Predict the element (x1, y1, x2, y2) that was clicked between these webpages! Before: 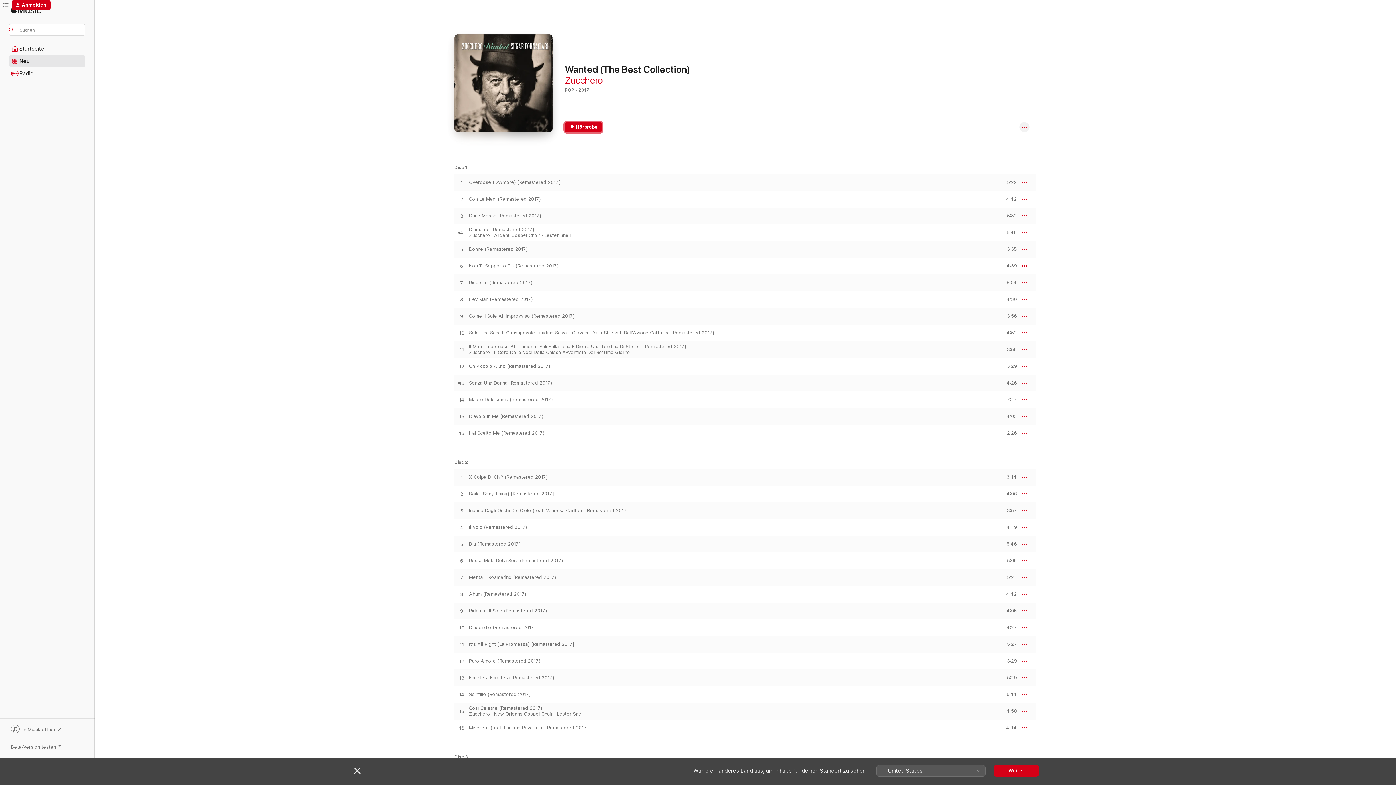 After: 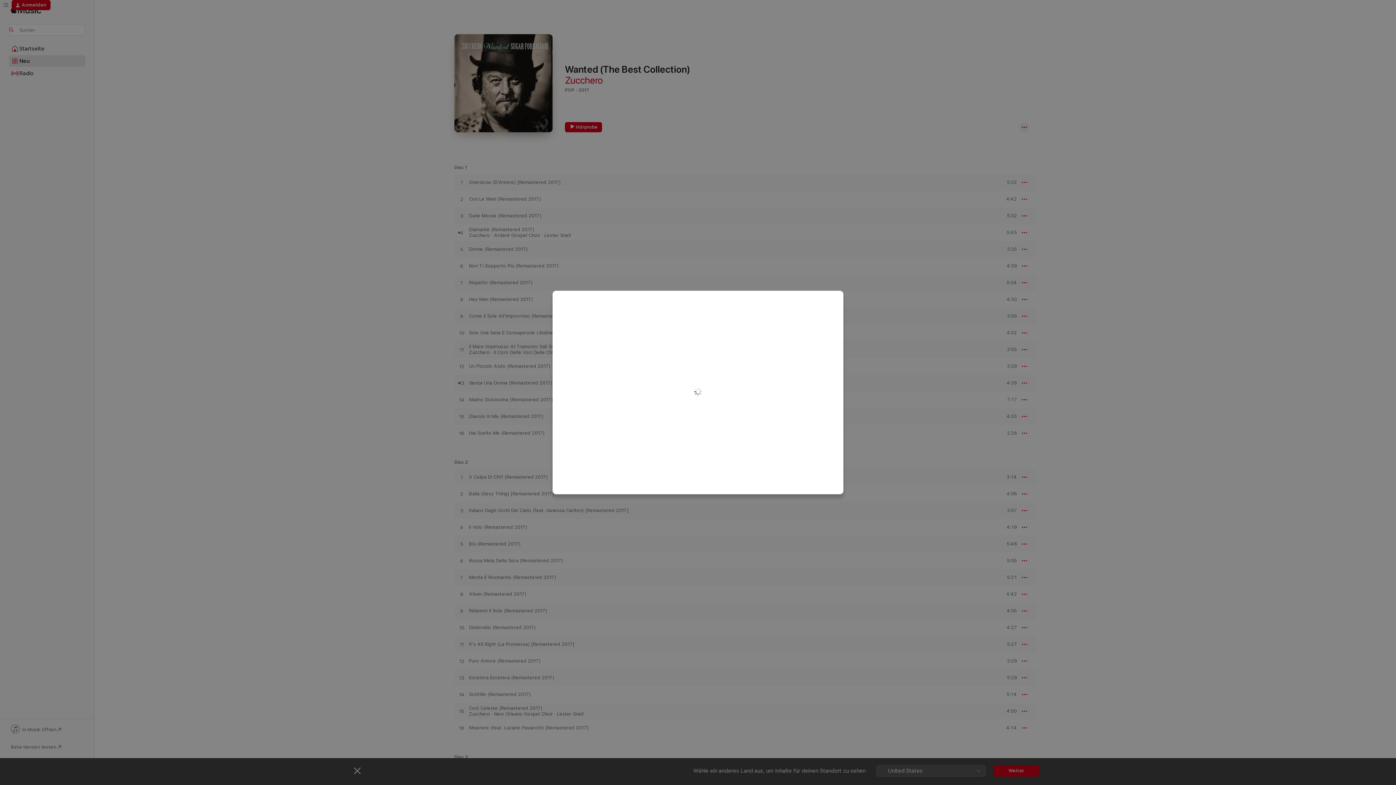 Action: label: Anmelden bbox: (11, 0, 50, 10)